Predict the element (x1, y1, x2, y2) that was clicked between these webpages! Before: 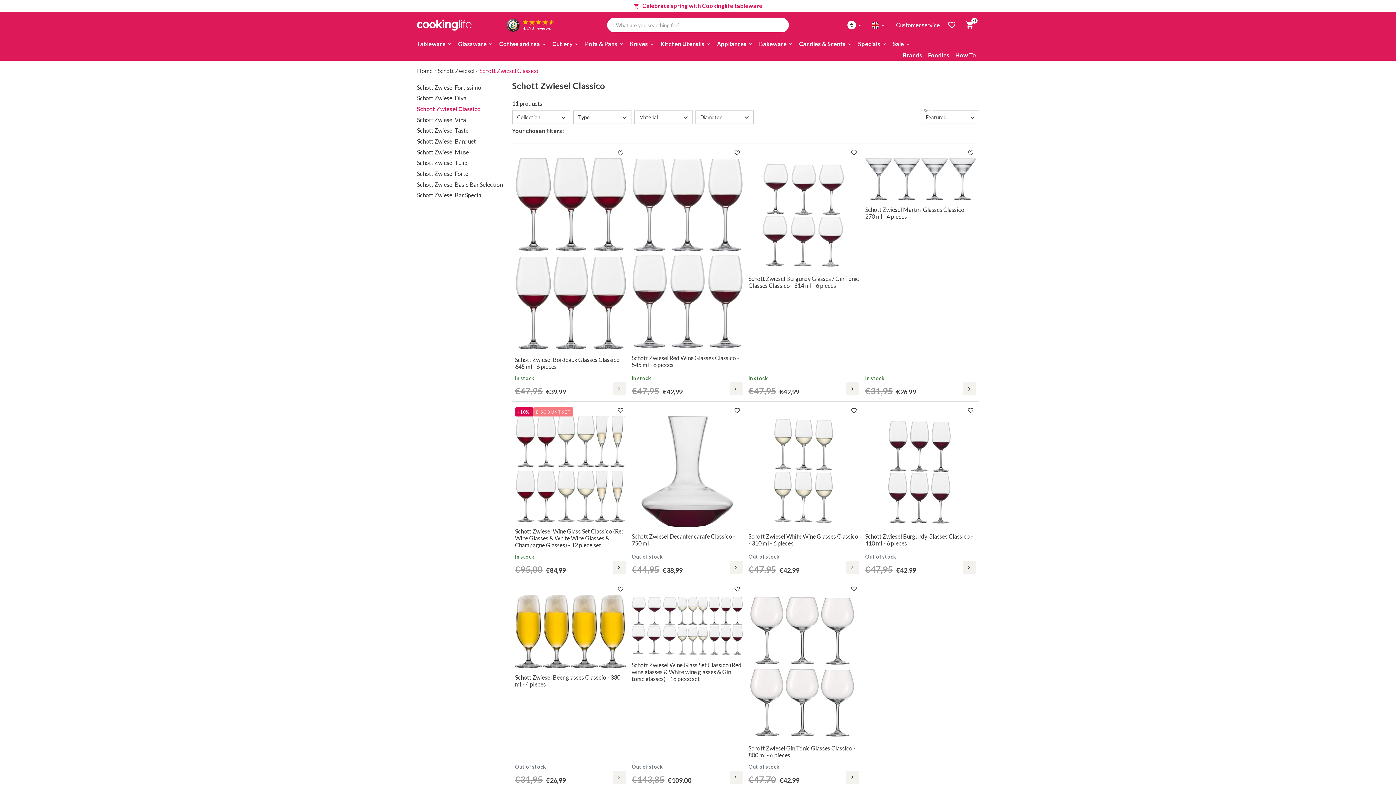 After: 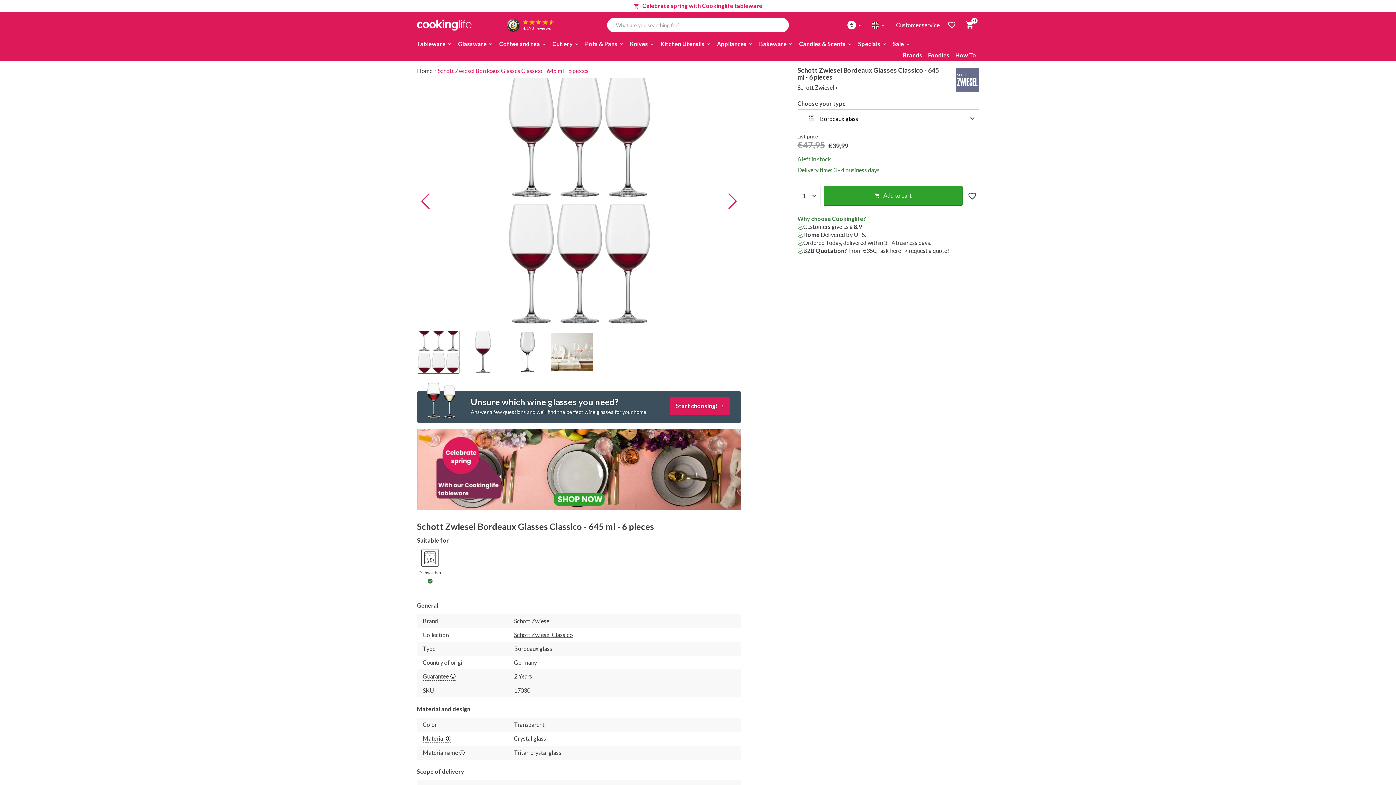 Action: bbox: (515, 149, 626, 395) label: Schott Zwiesel Bordeaux Glasses Classico - 645 ml - 6 pieces

In stock
€47,95 €39,99